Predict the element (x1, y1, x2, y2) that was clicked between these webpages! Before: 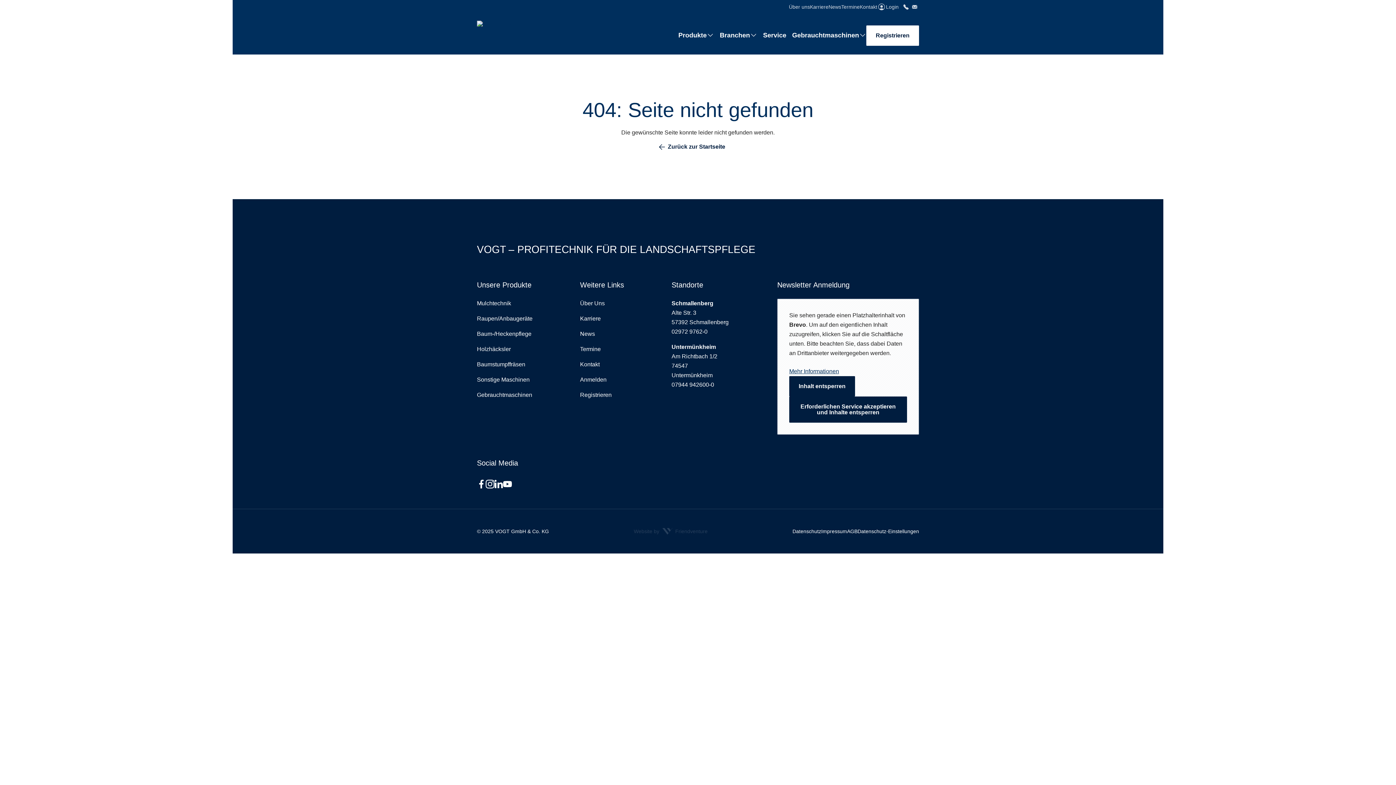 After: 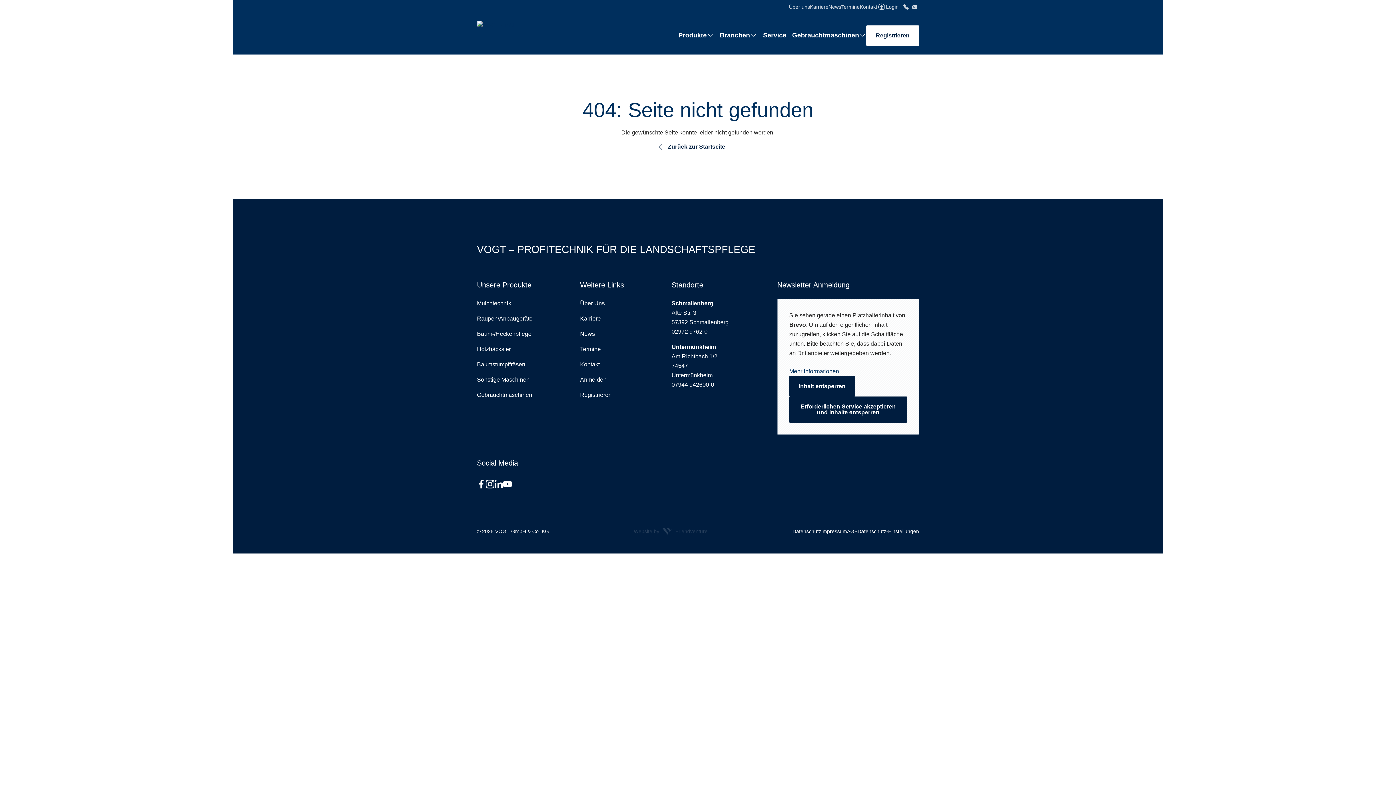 Action: label: Instagram bbox: (485, 480, 494, 488)